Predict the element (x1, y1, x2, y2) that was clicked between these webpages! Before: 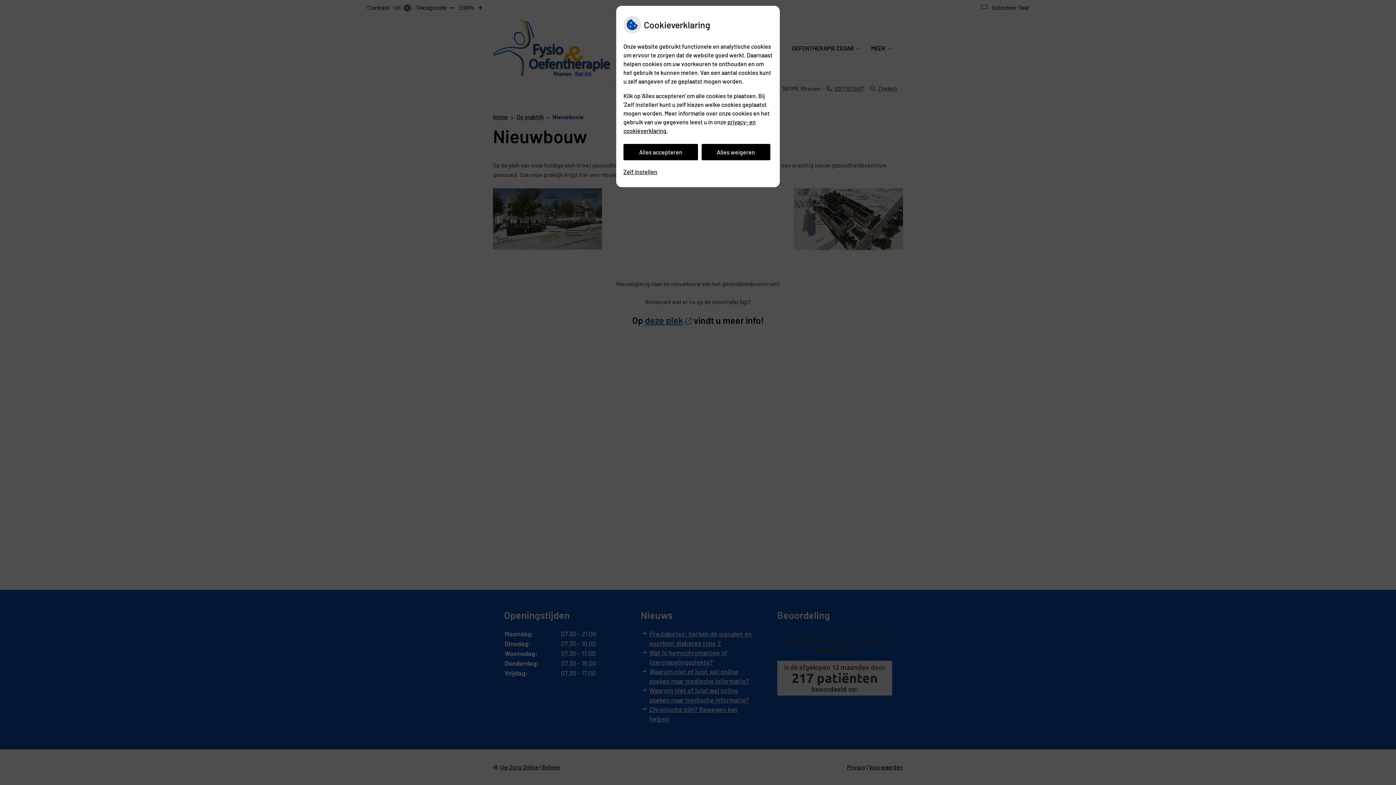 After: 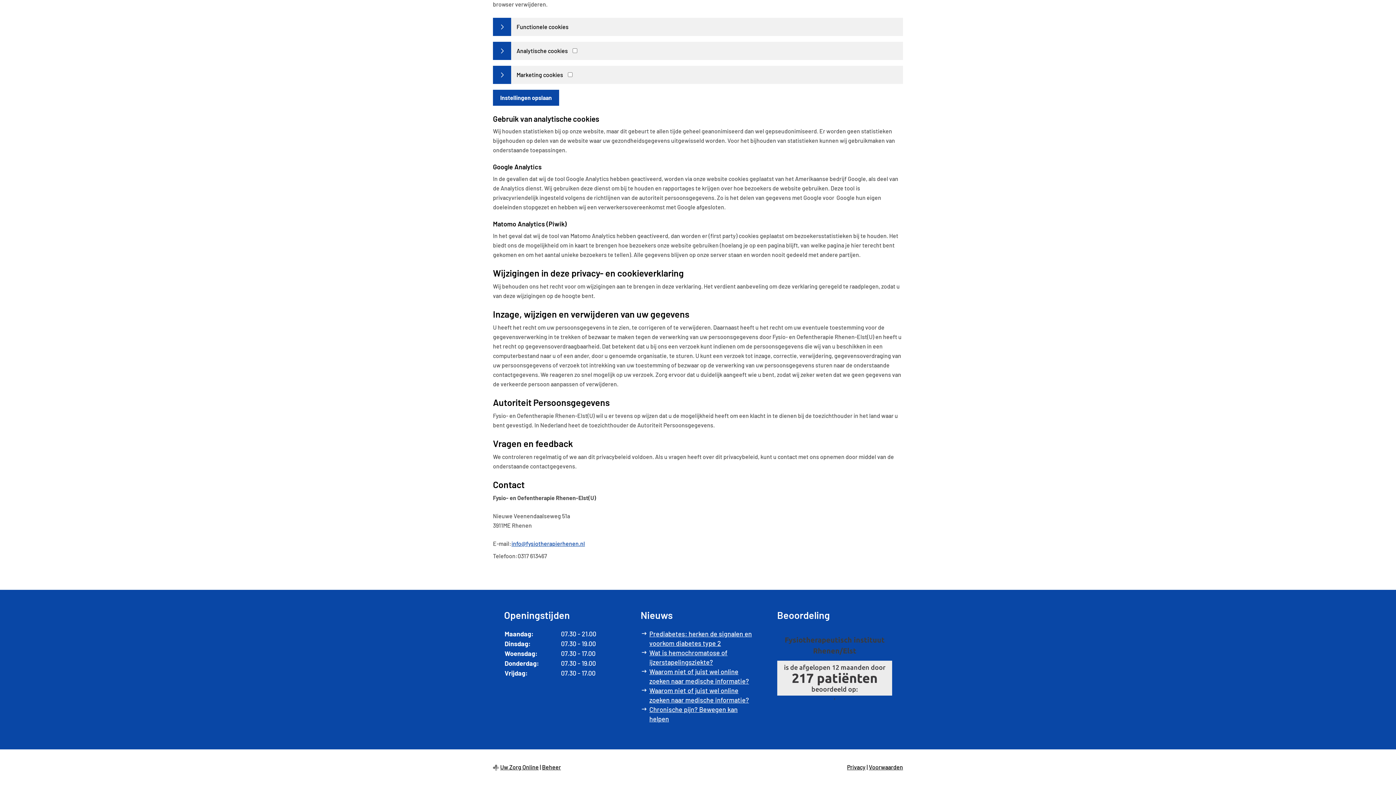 Action: label: Zelf instellen bbox: (623, 164, 657, 180)